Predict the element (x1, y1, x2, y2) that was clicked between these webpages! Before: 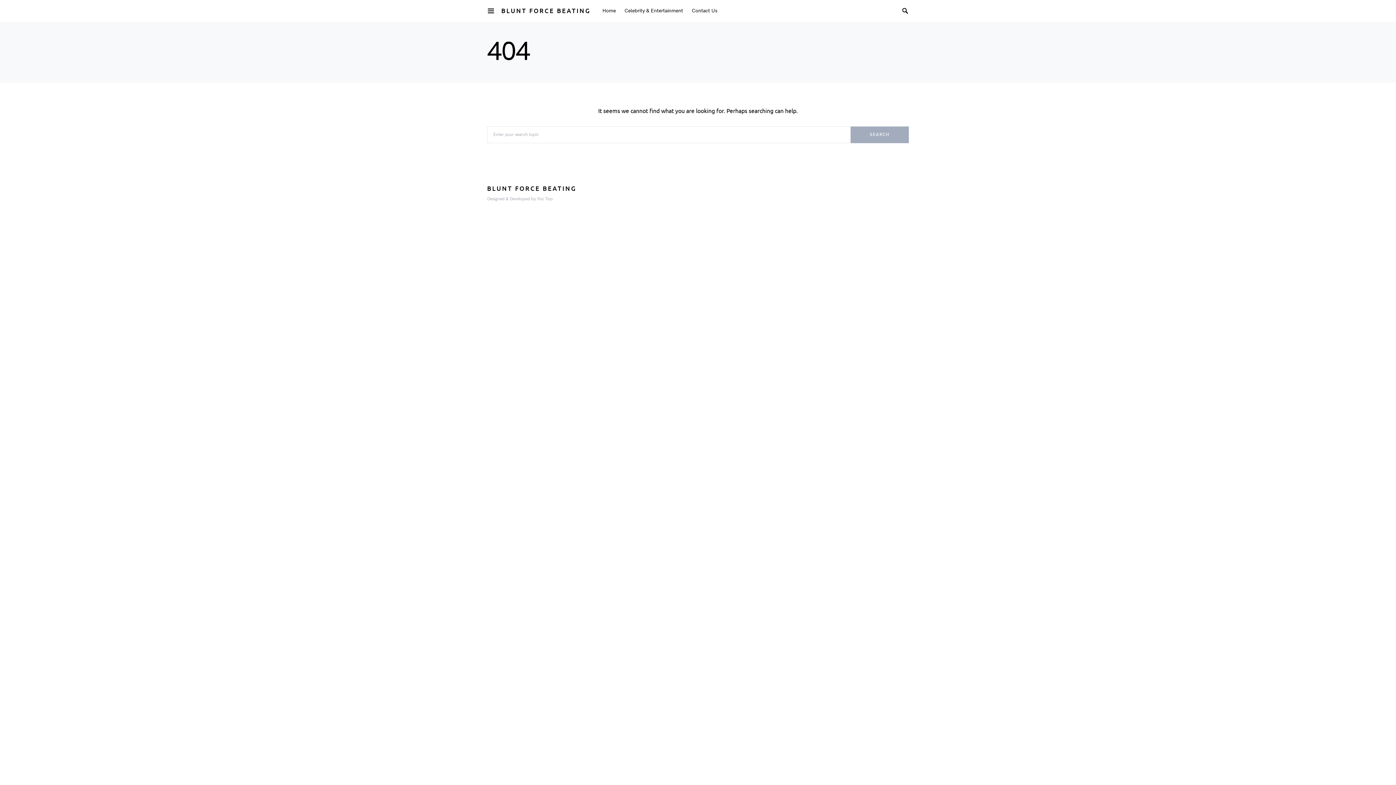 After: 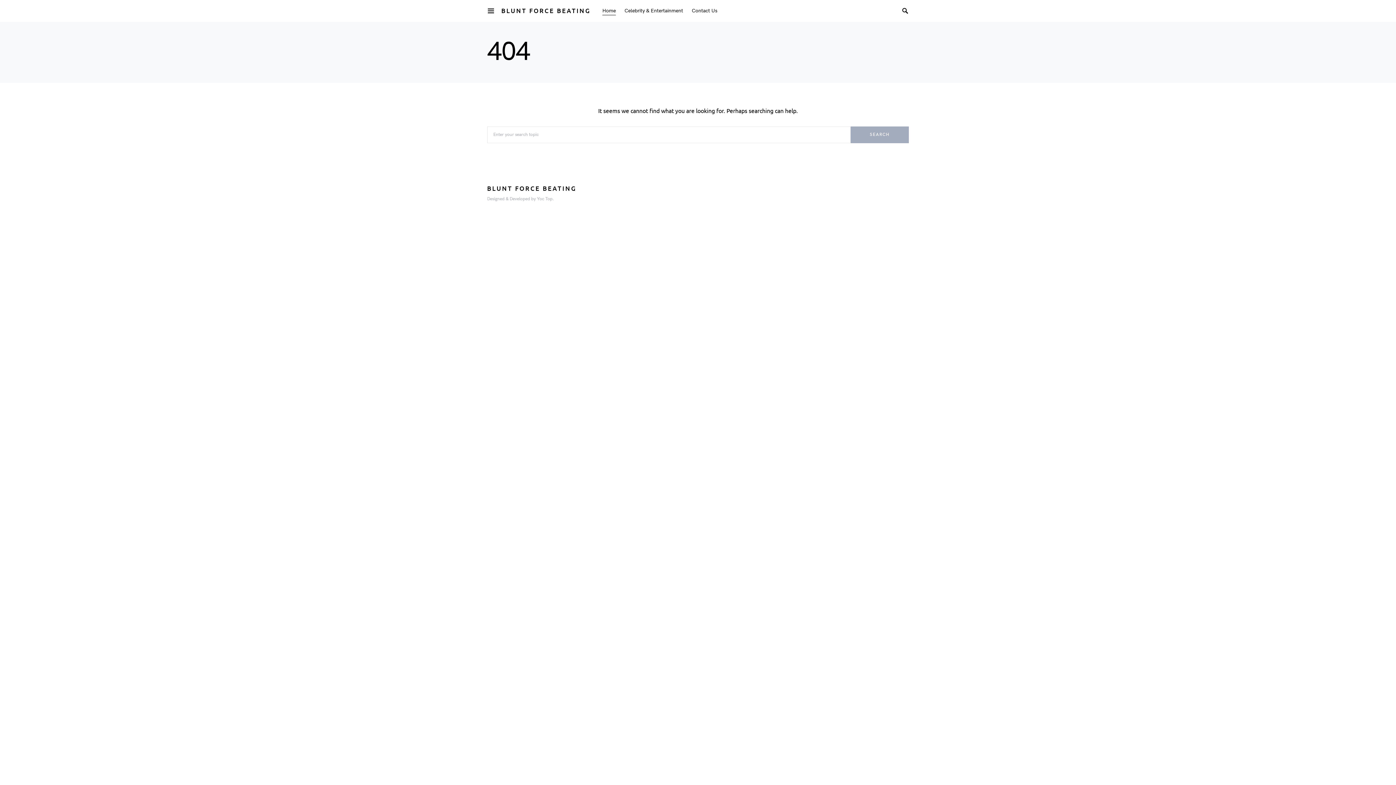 Action: label: Home bbox: (602, 0, 620, 21)